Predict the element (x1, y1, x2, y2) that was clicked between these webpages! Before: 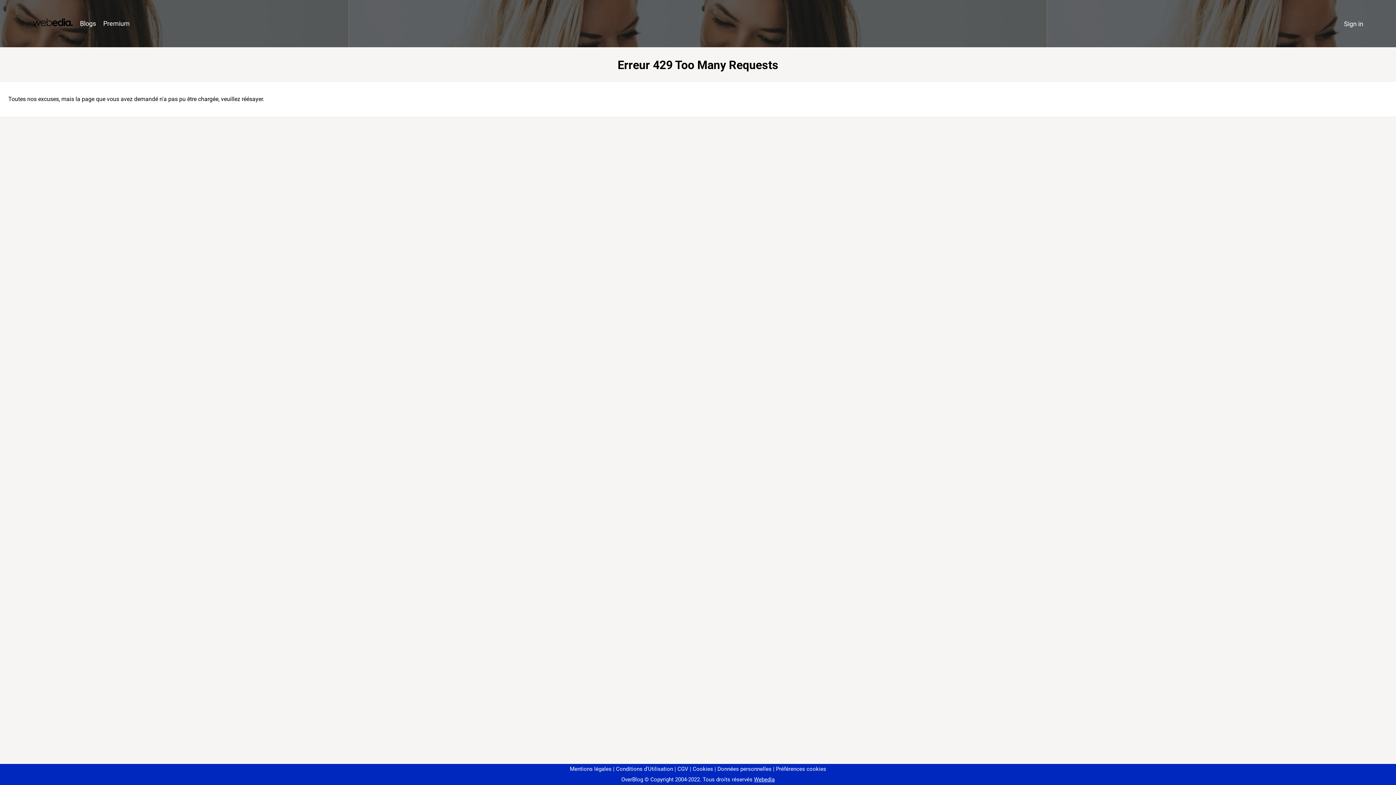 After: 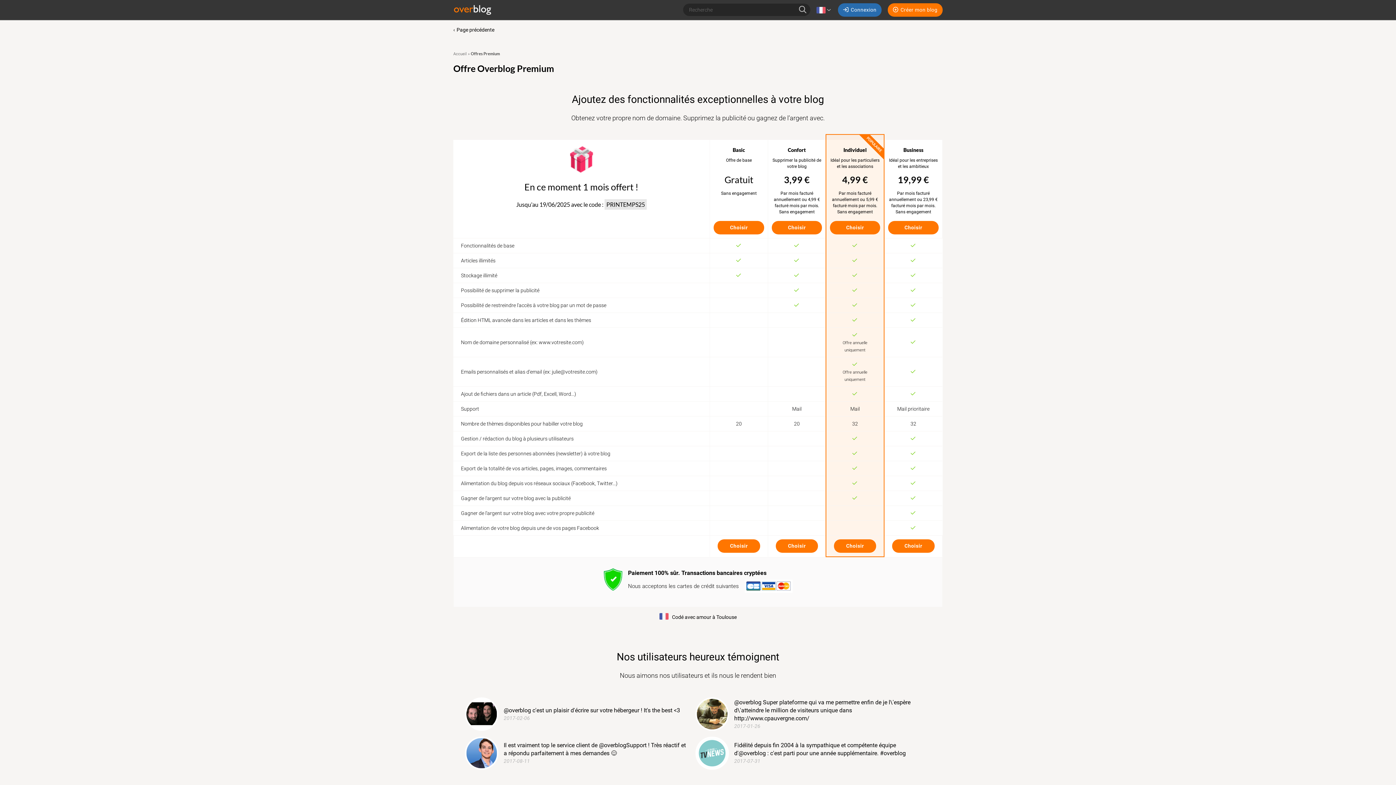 Action: label: Premium bbox: (99, 16, 133, 31)